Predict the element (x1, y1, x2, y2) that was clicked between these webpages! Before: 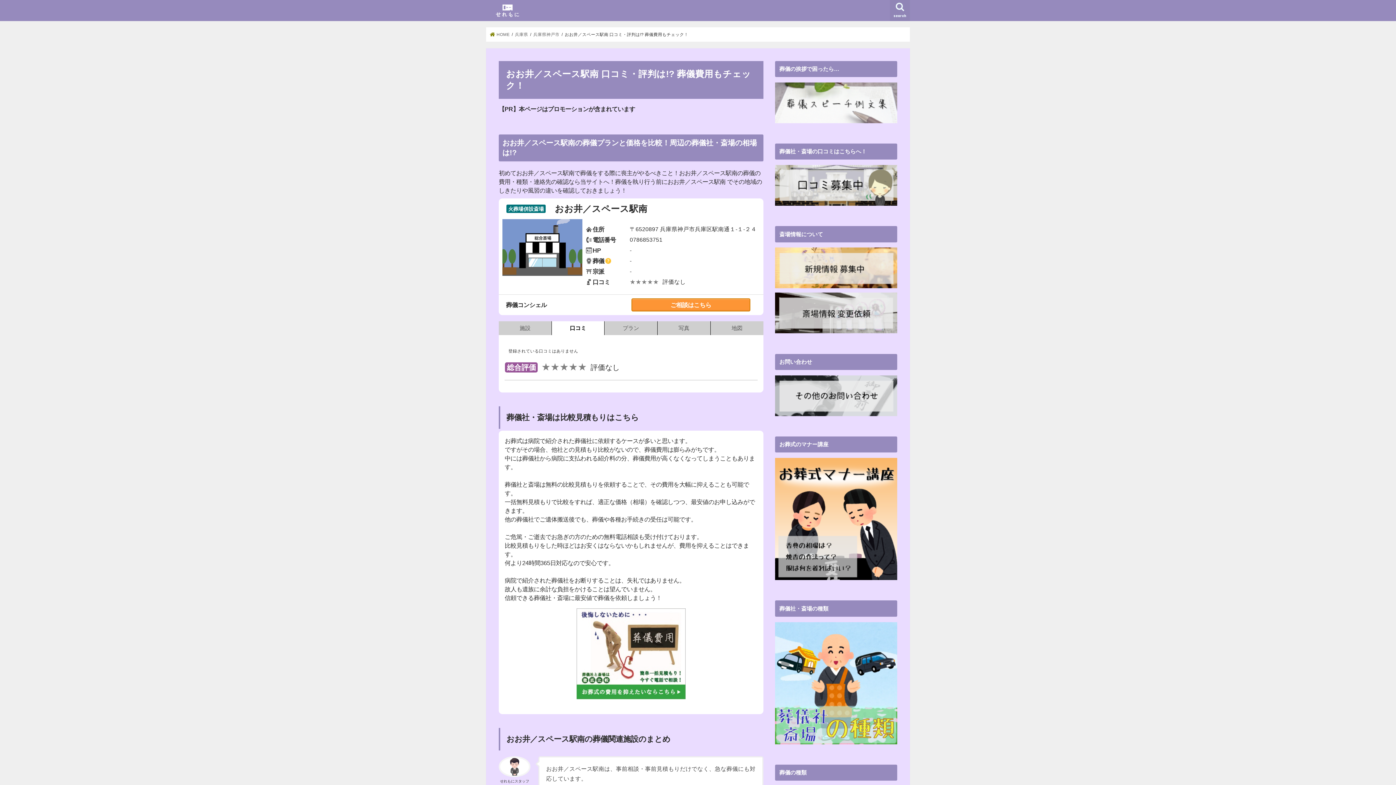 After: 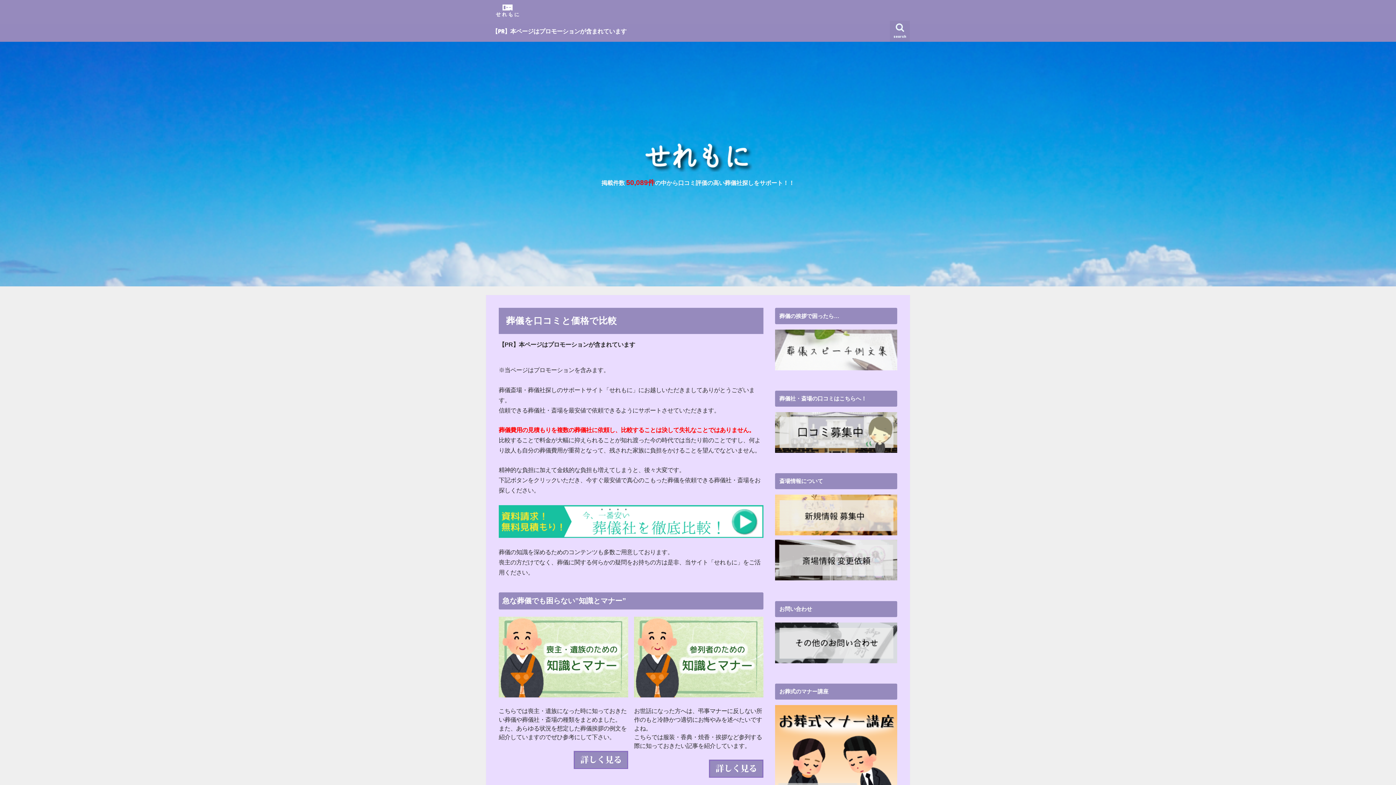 Action: label:  HOME bbox: (490, 32, 509, 36)